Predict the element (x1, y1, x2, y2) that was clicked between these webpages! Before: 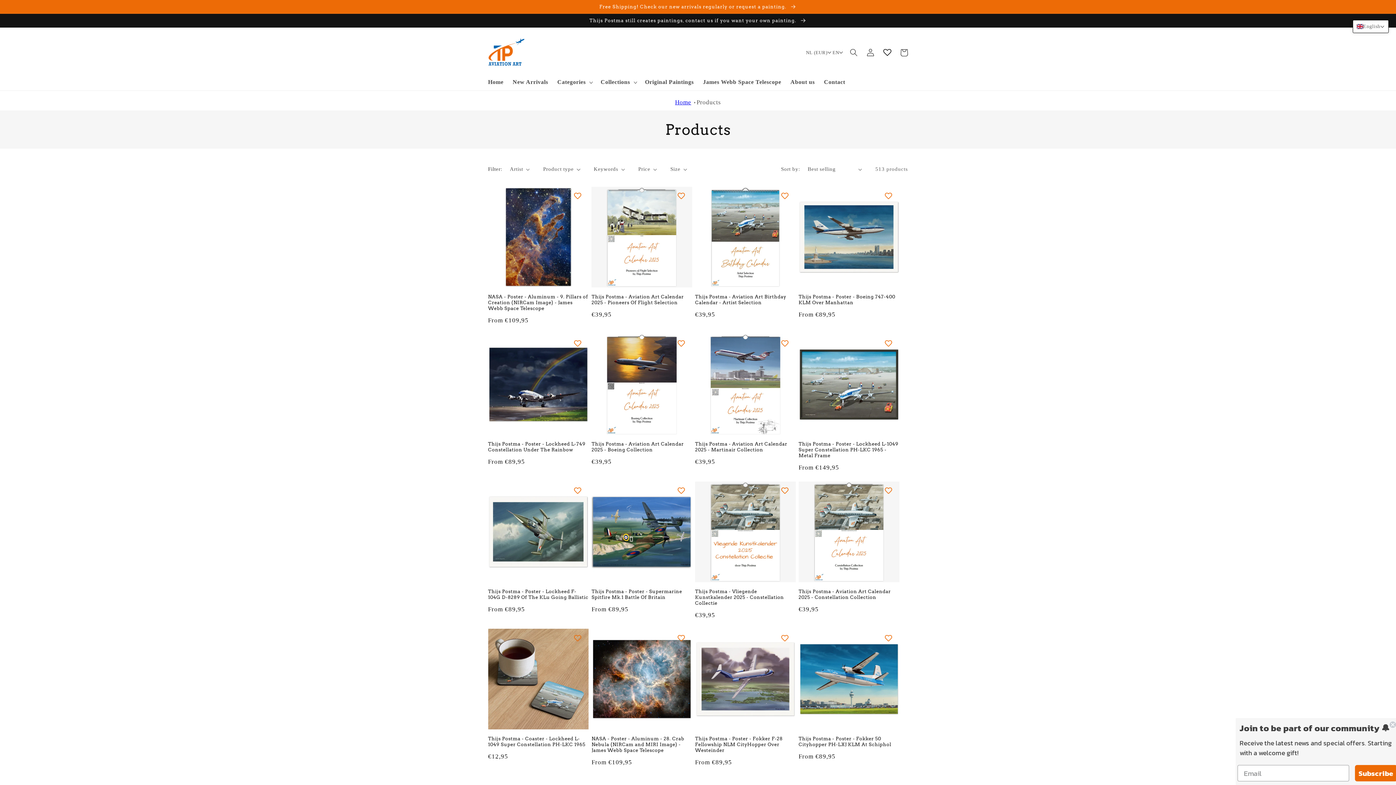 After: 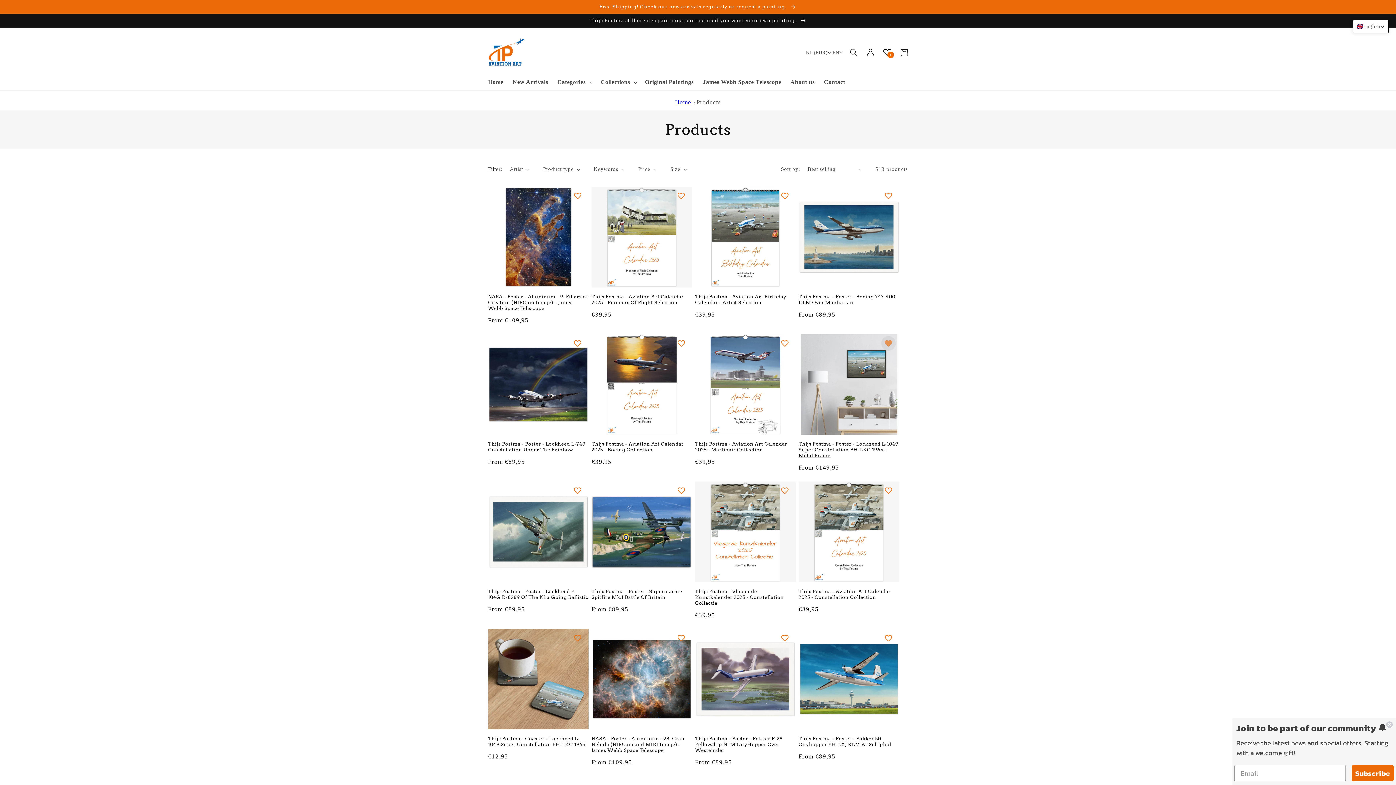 Action: bbox: (881, 336, 895, 350) label: Add to wishlist